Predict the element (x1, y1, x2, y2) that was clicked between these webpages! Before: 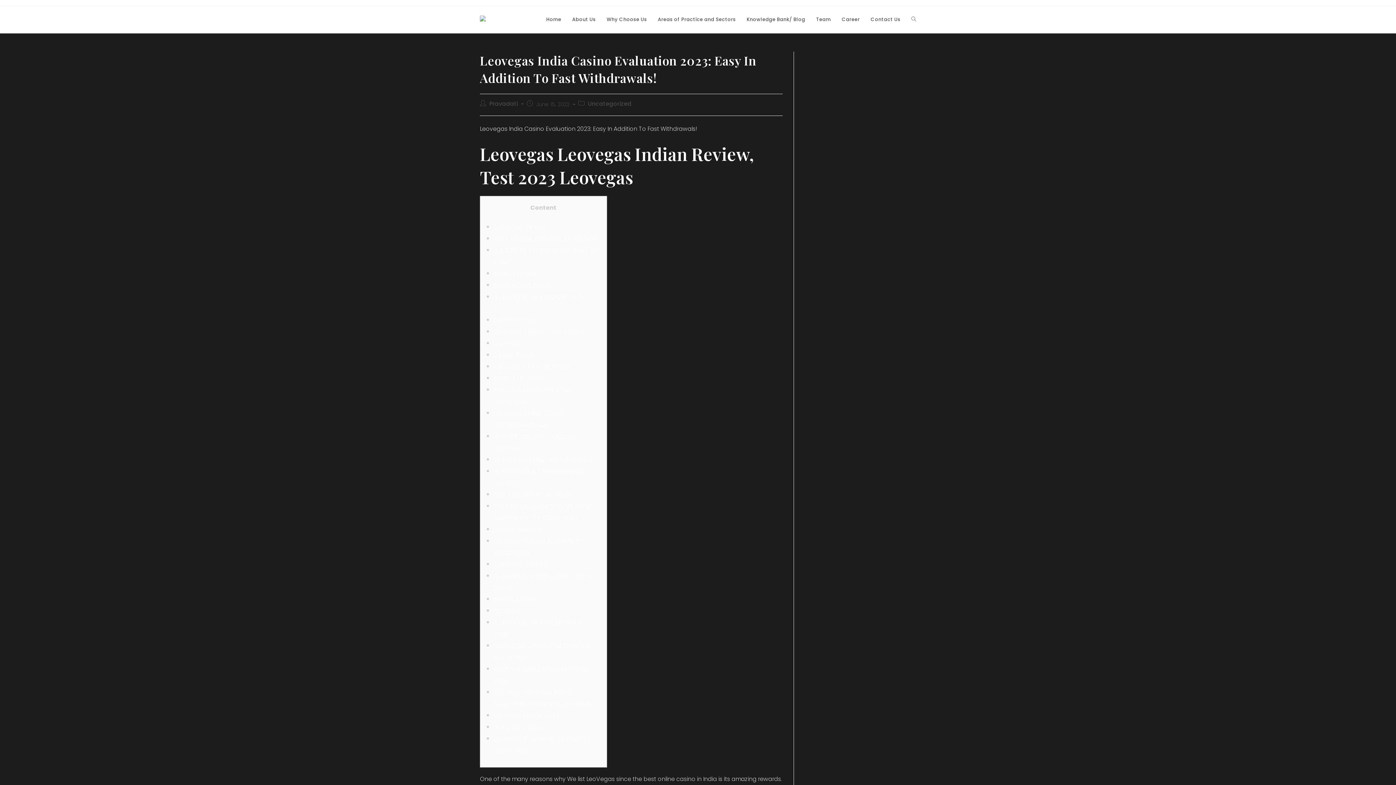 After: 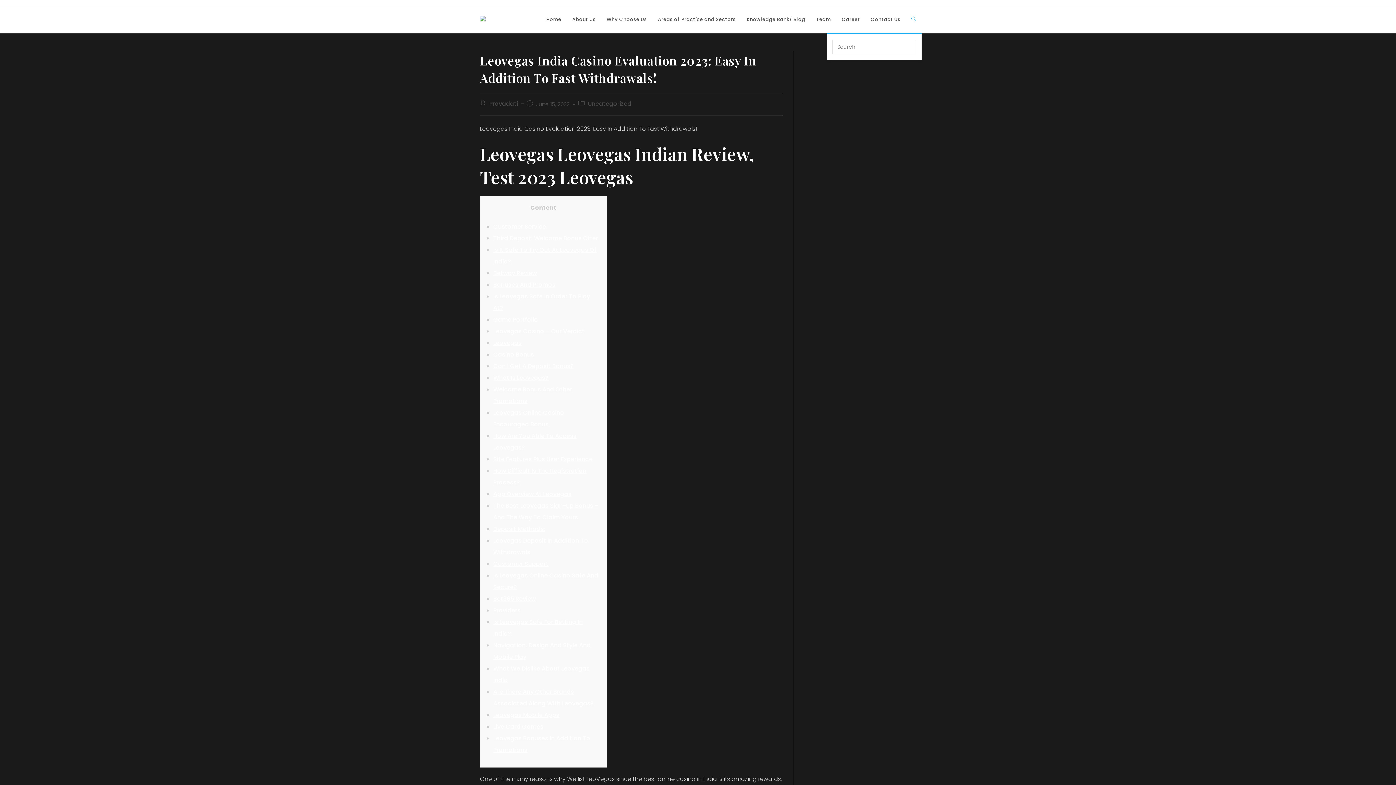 Action: bbox: (906, 6, 921, 33) label: Search website